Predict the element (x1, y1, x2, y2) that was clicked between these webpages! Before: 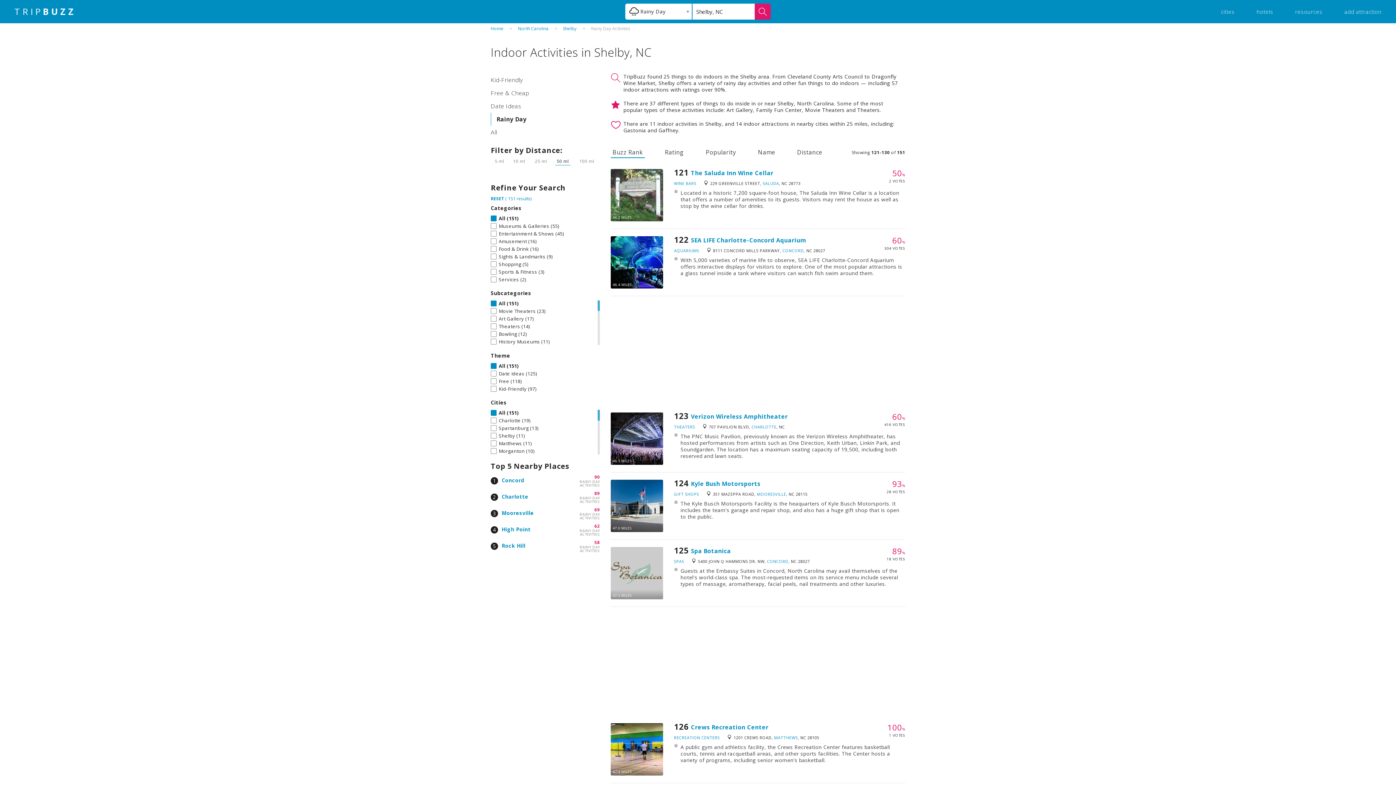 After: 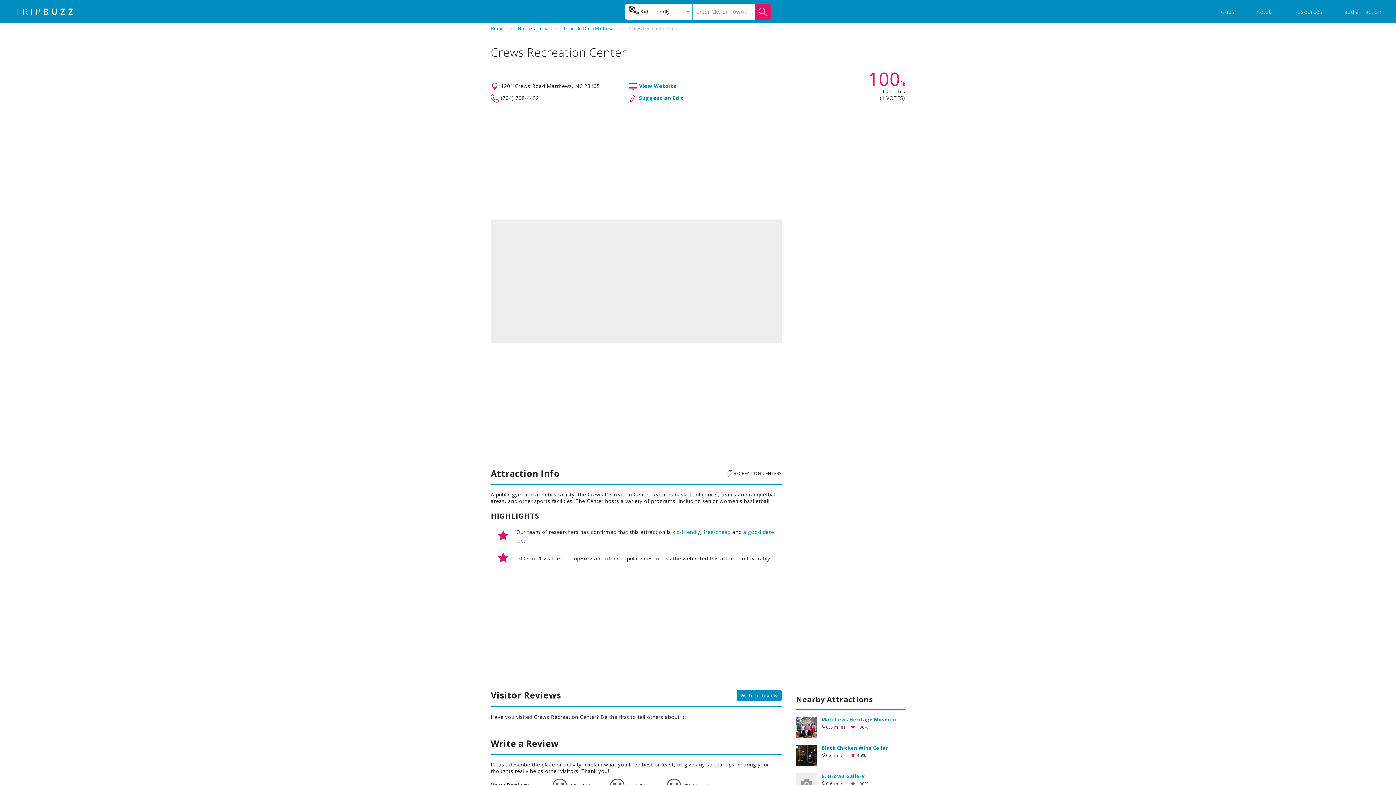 Action: label: 47.4 MILES bbox: (610, 723, 663, 776)